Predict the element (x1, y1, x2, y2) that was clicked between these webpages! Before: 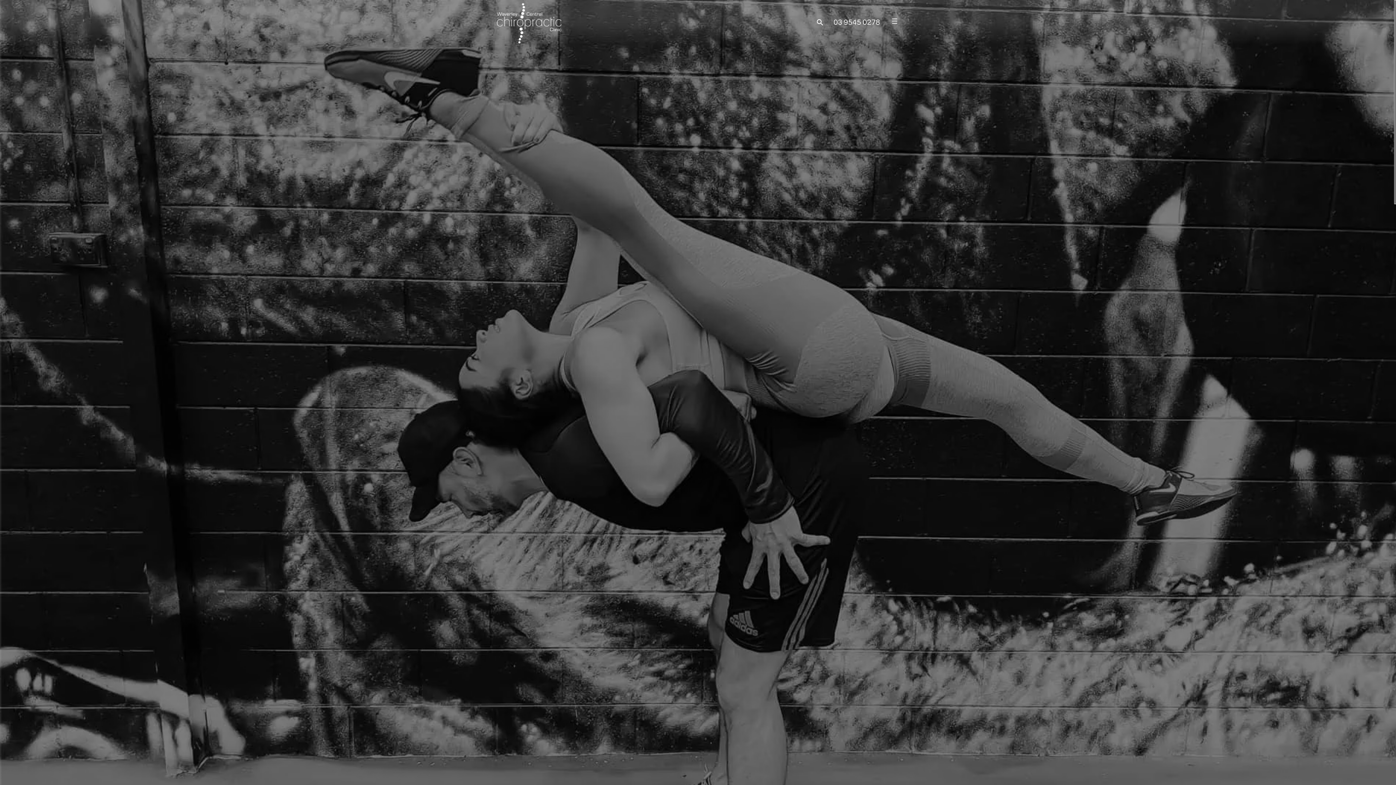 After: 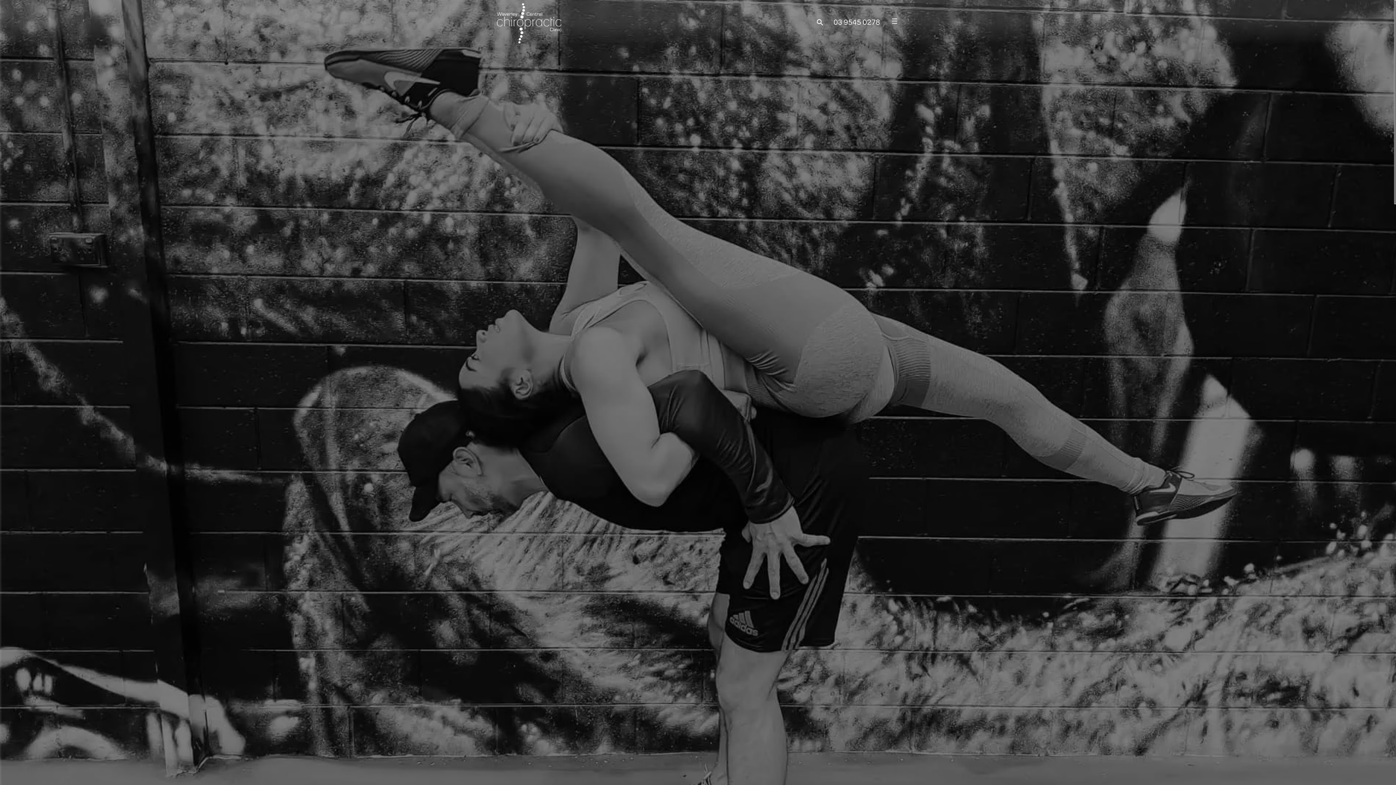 Action: bbox: (496, 0, 561, 45)